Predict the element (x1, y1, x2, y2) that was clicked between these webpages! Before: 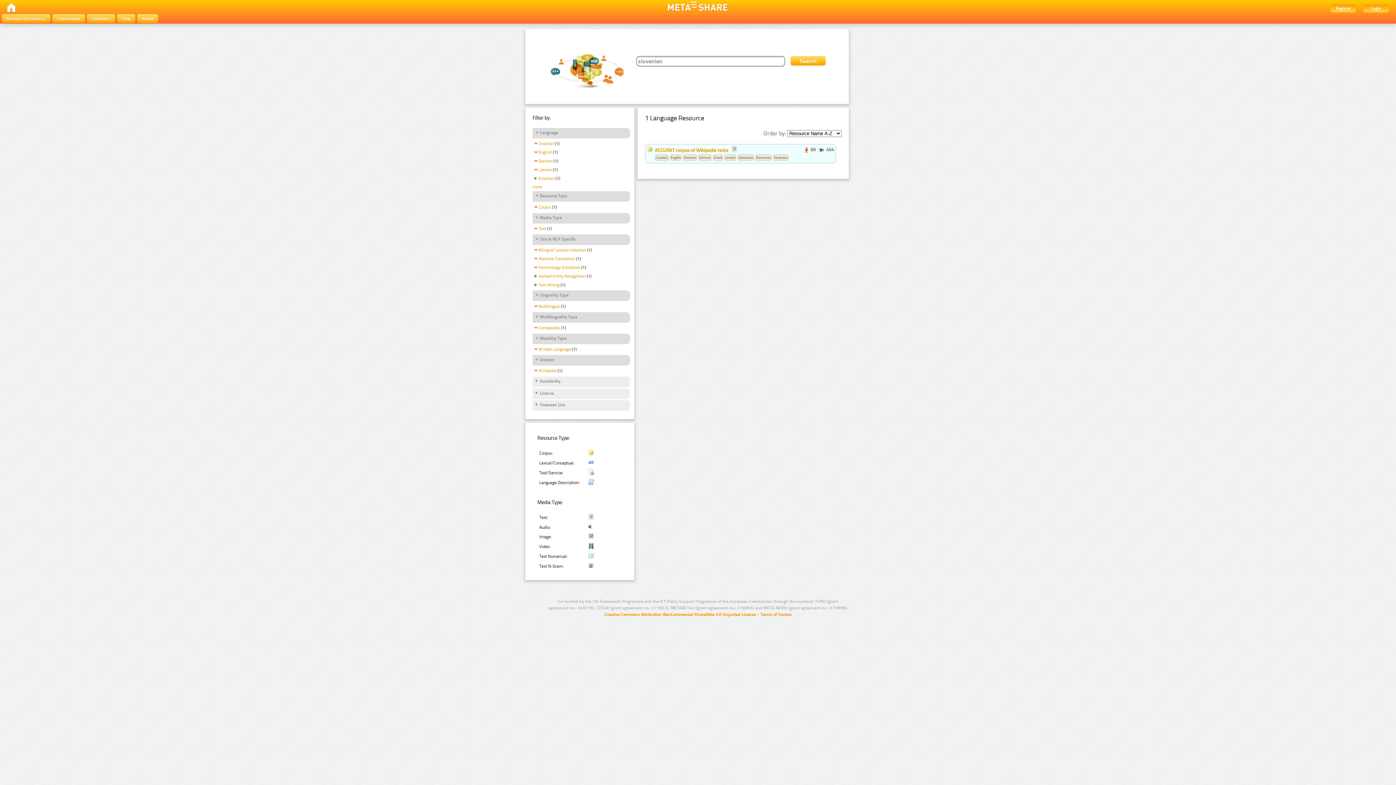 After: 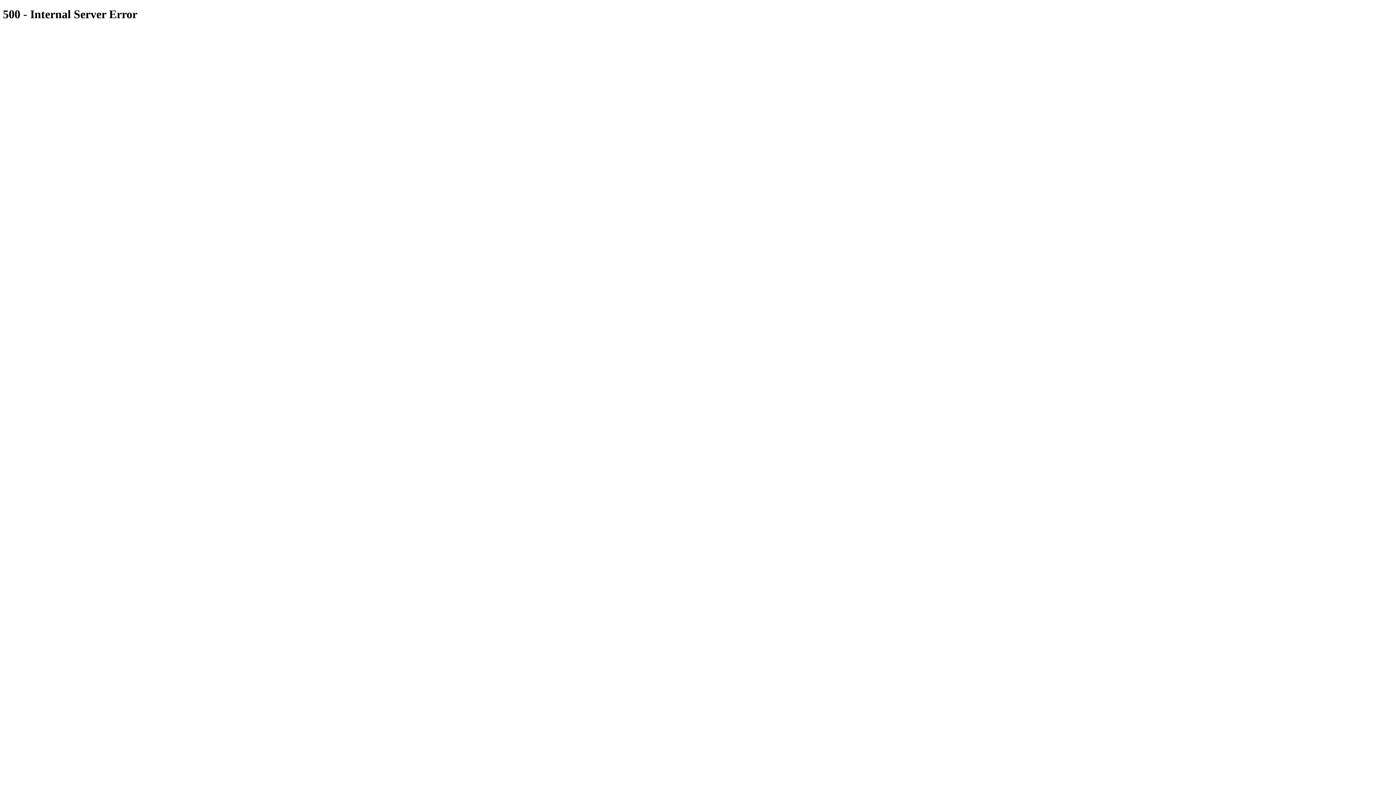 Action: bbox: (0, 1, 15, 14)